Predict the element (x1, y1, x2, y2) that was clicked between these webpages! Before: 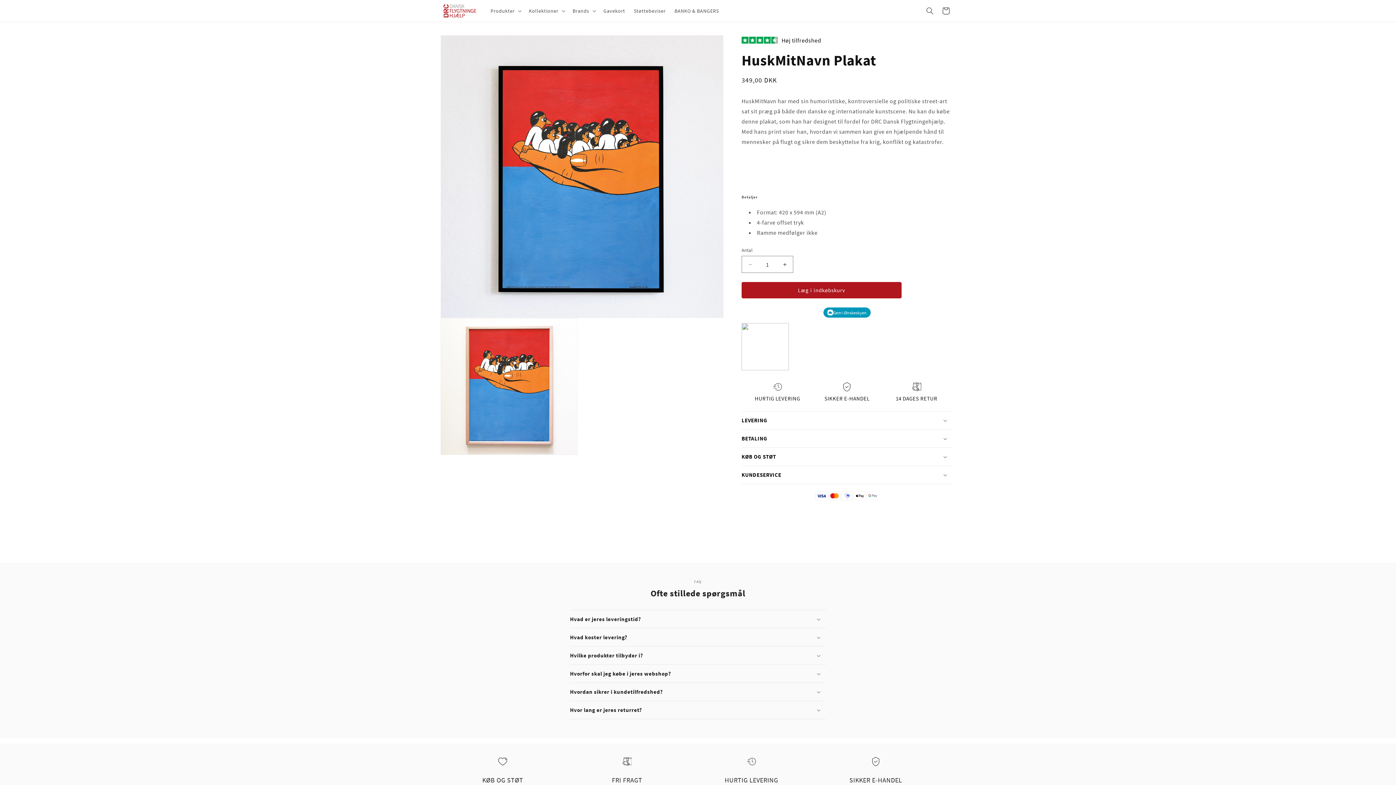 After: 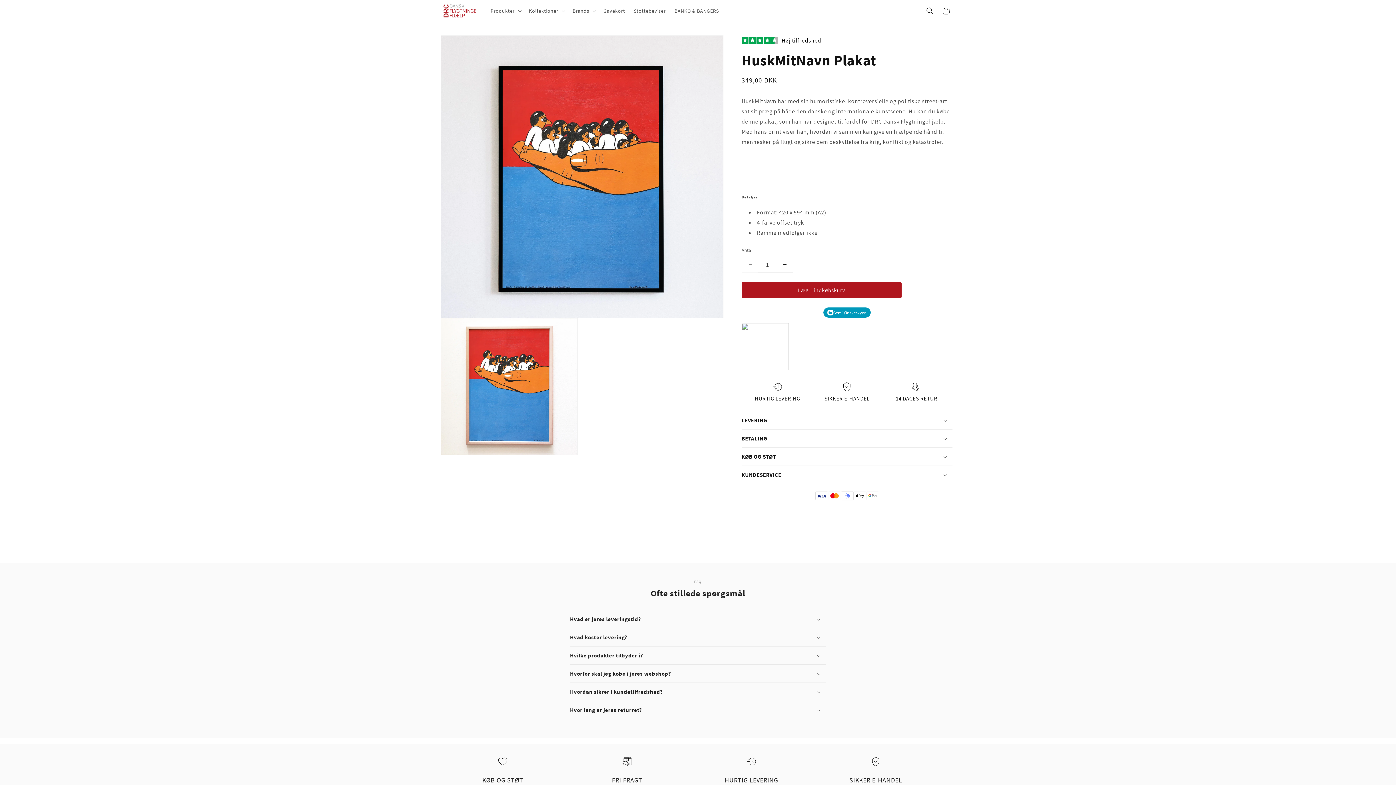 Action: bbox: (742, 256, 758, 273)